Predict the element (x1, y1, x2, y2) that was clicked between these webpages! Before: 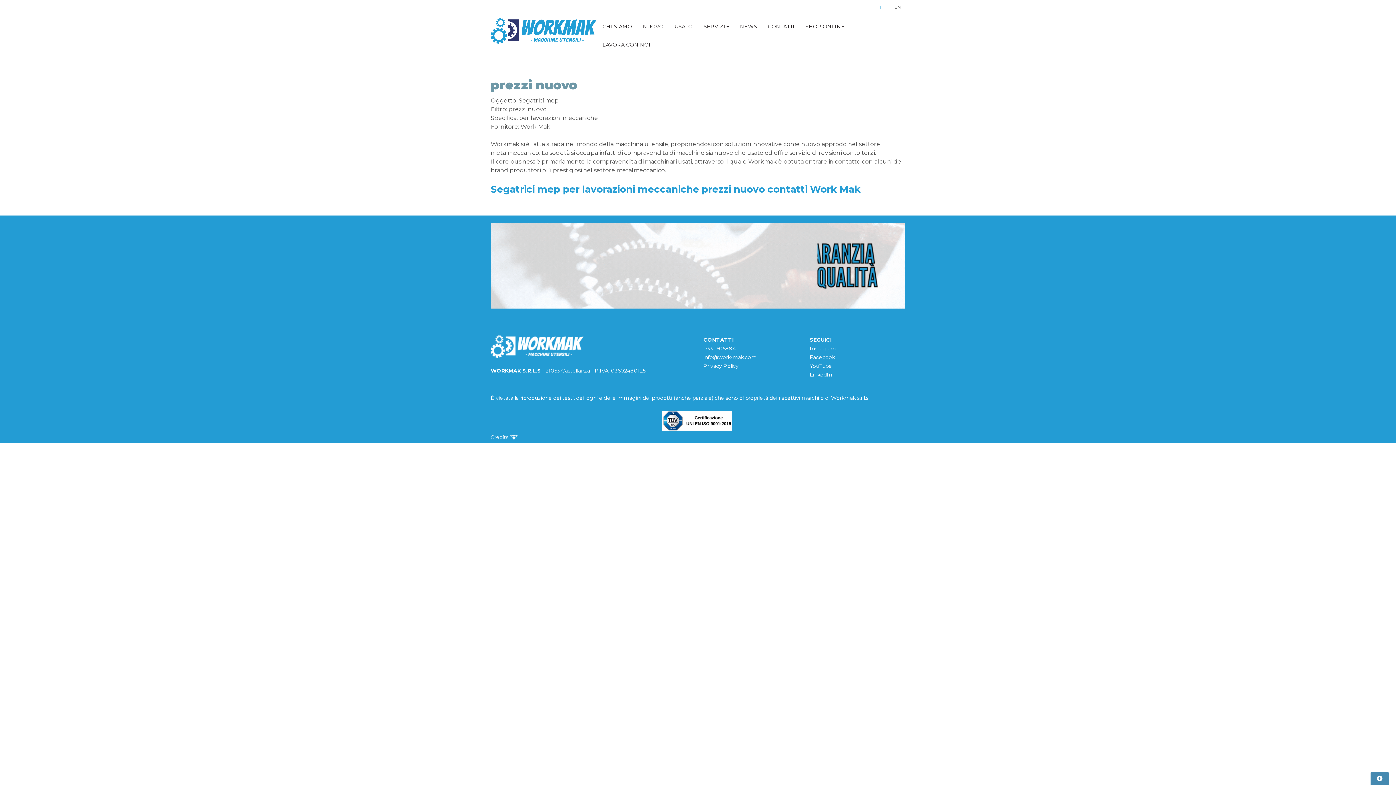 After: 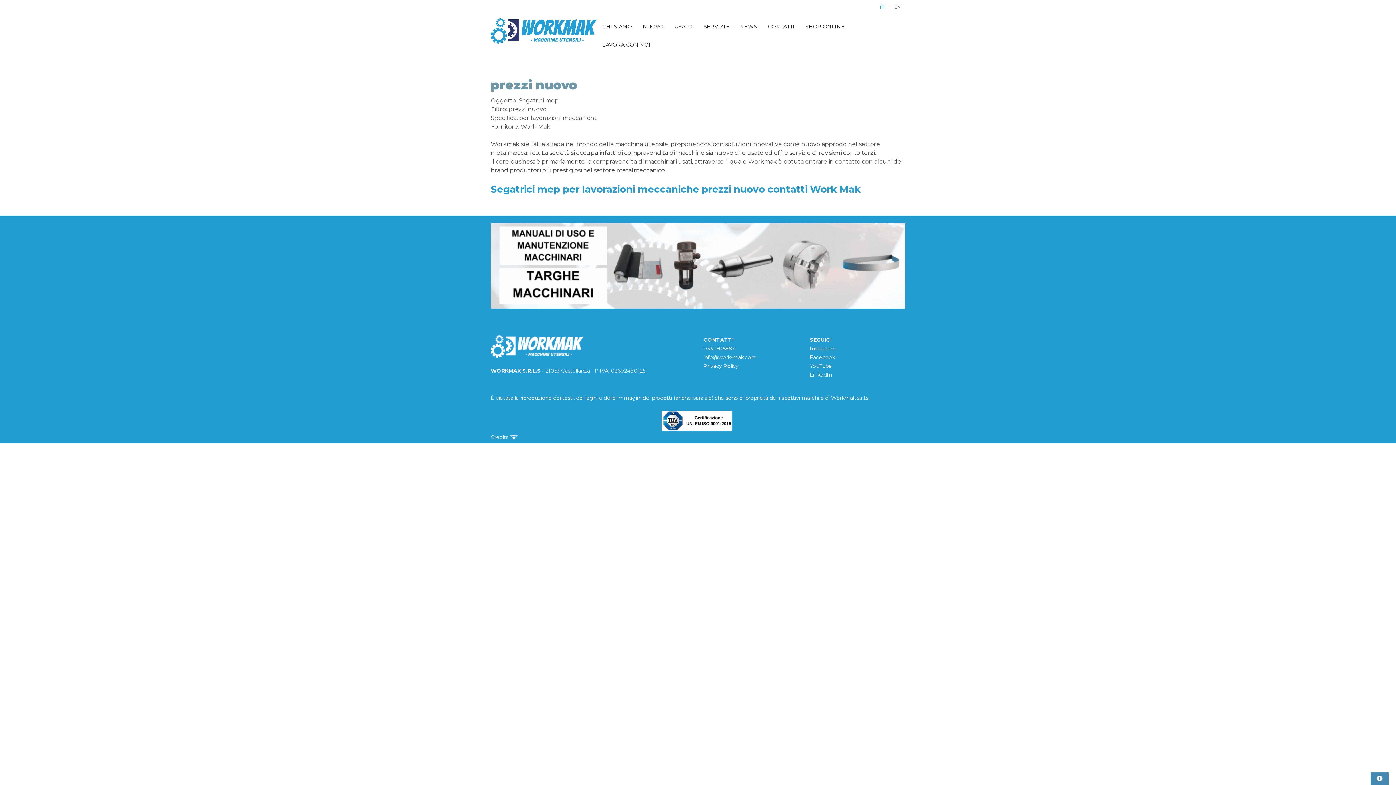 Action: bbox: (878, 4, 887, 9) label: IT